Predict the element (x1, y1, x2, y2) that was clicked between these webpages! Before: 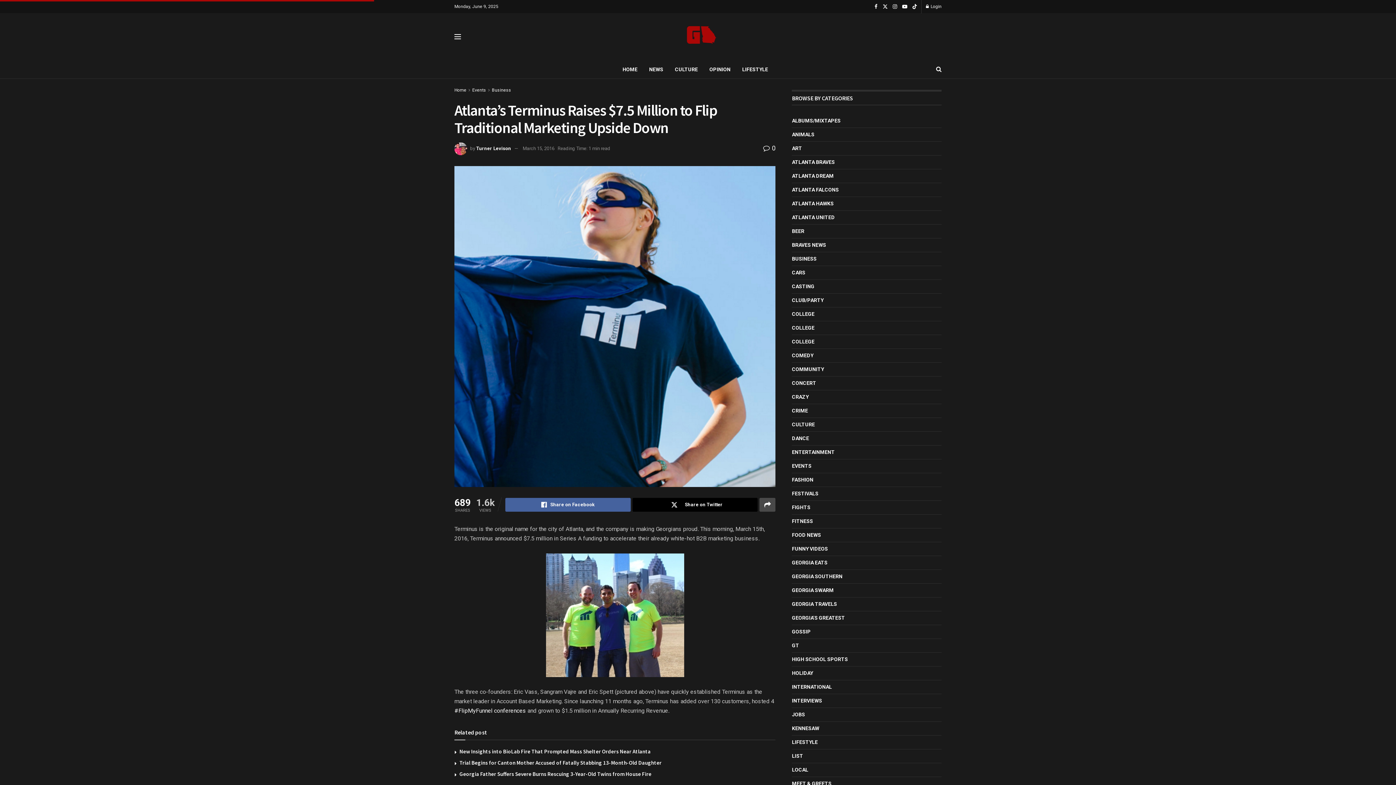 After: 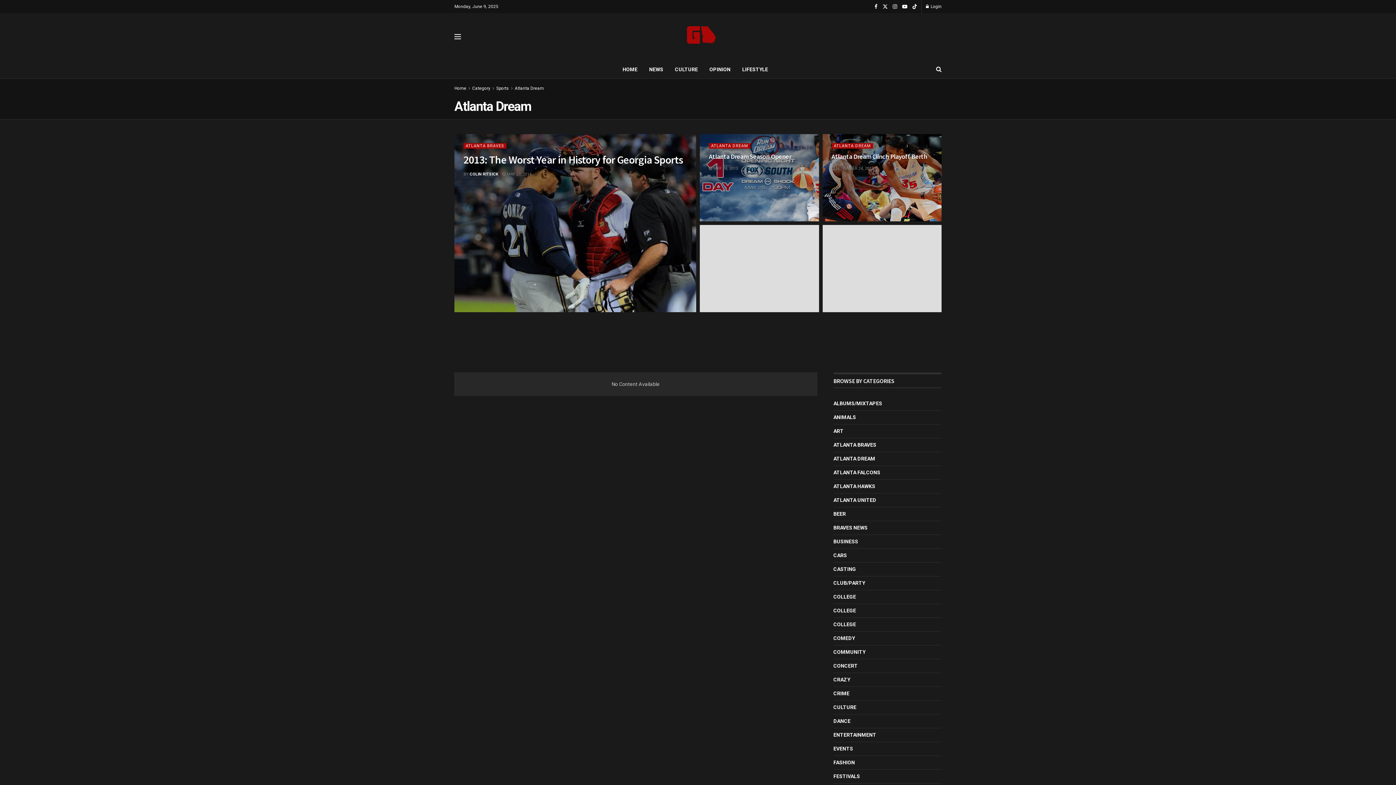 Action: label: ATLANTA DREAM bbox: (792, 171, 833, 180)